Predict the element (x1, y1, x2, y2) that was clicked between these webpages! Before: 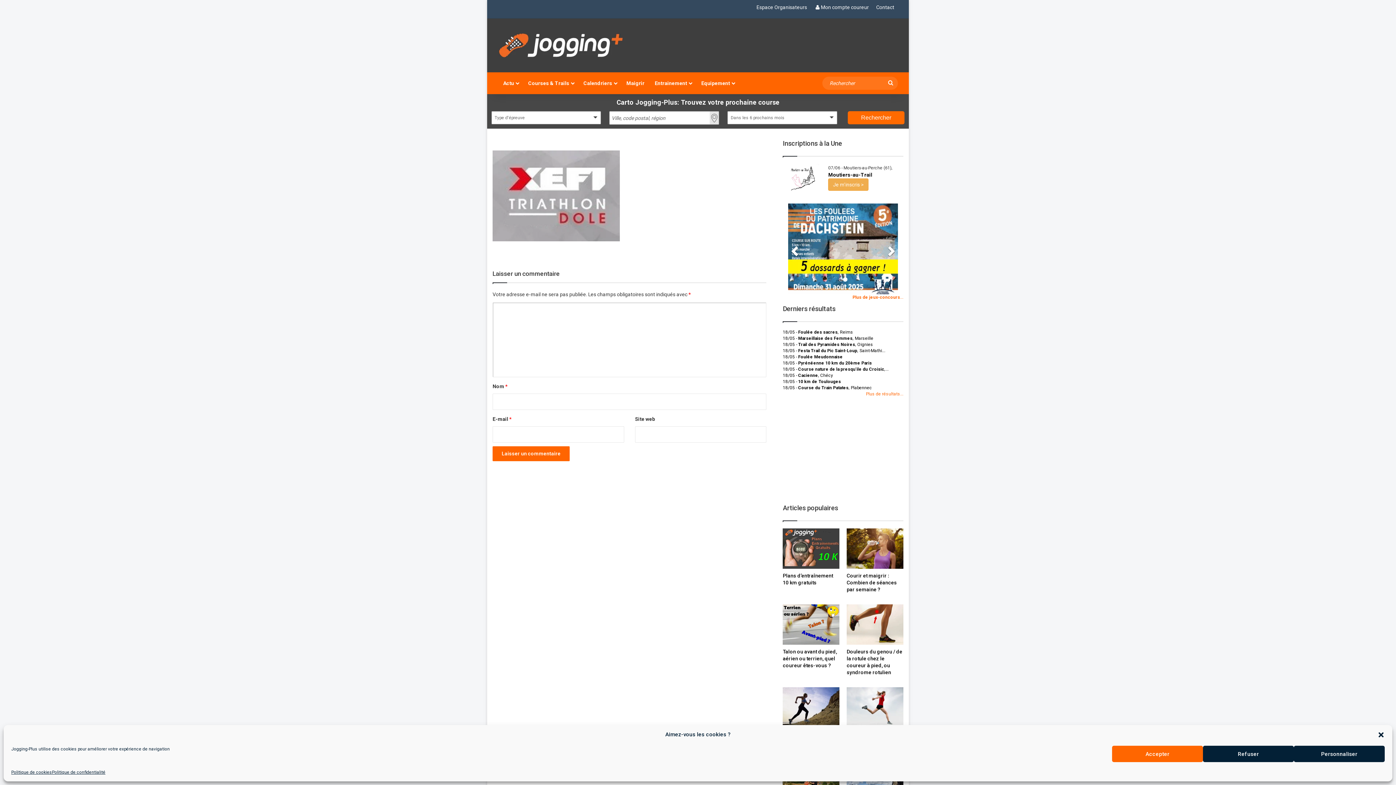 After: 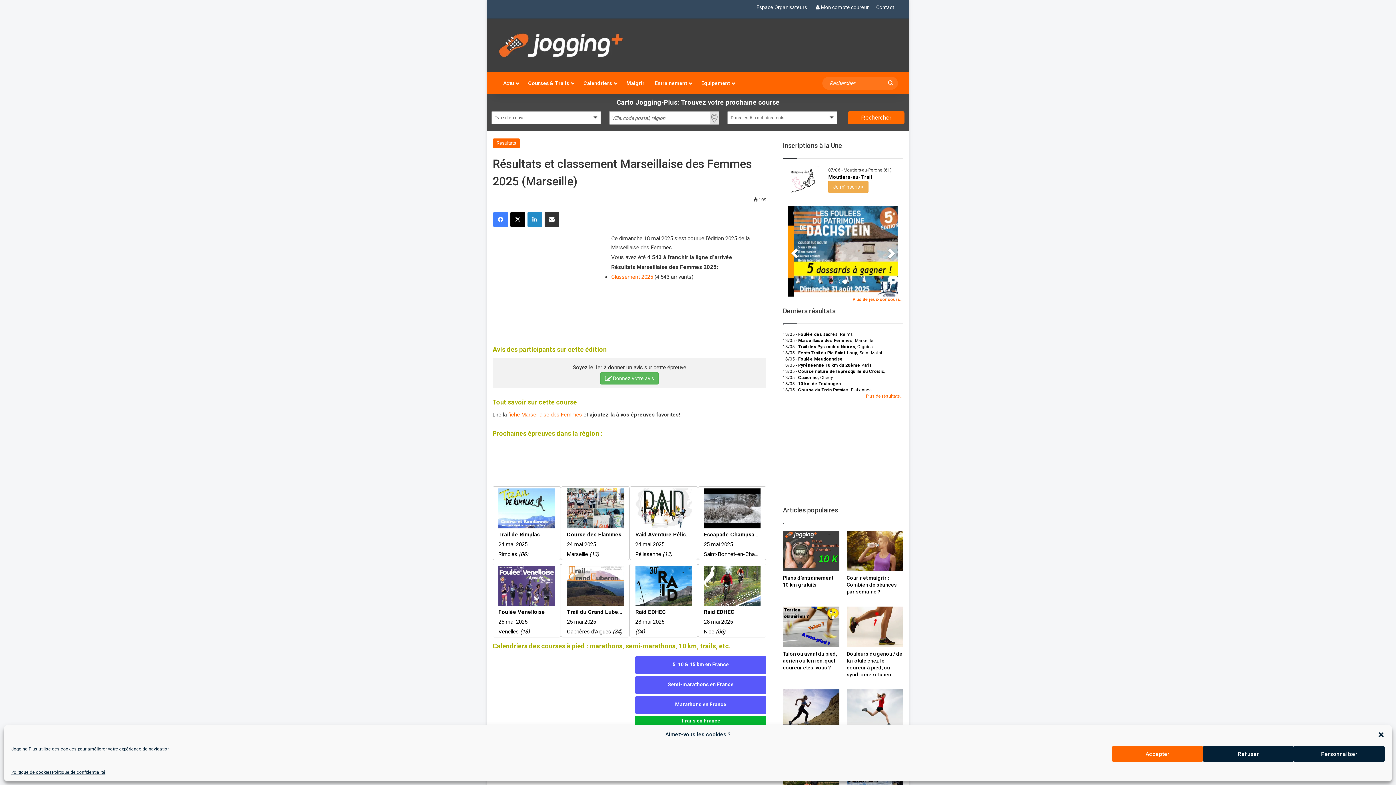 Action: label: 18/05 - Marseillaise des Femmes, Marseille bbox: (783, 335, 873, 340)